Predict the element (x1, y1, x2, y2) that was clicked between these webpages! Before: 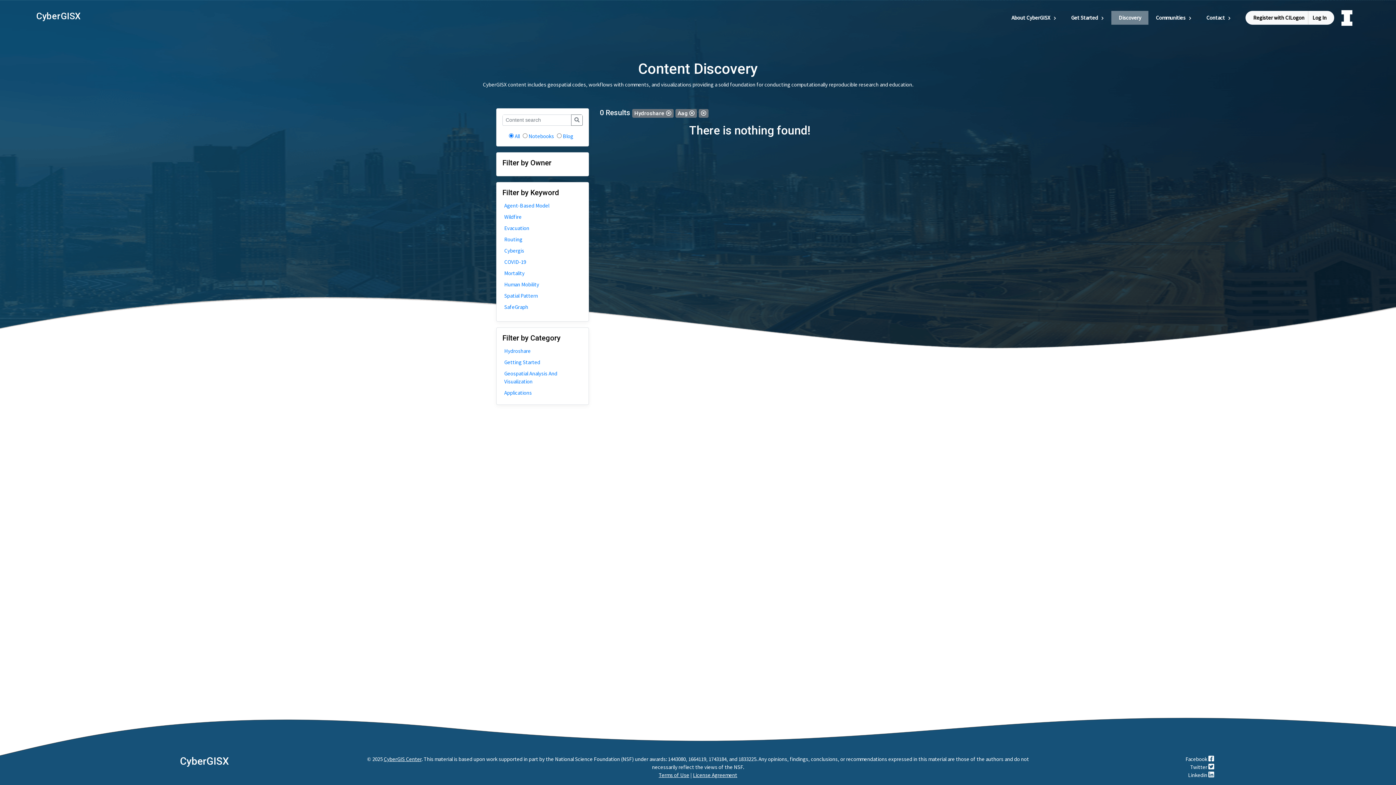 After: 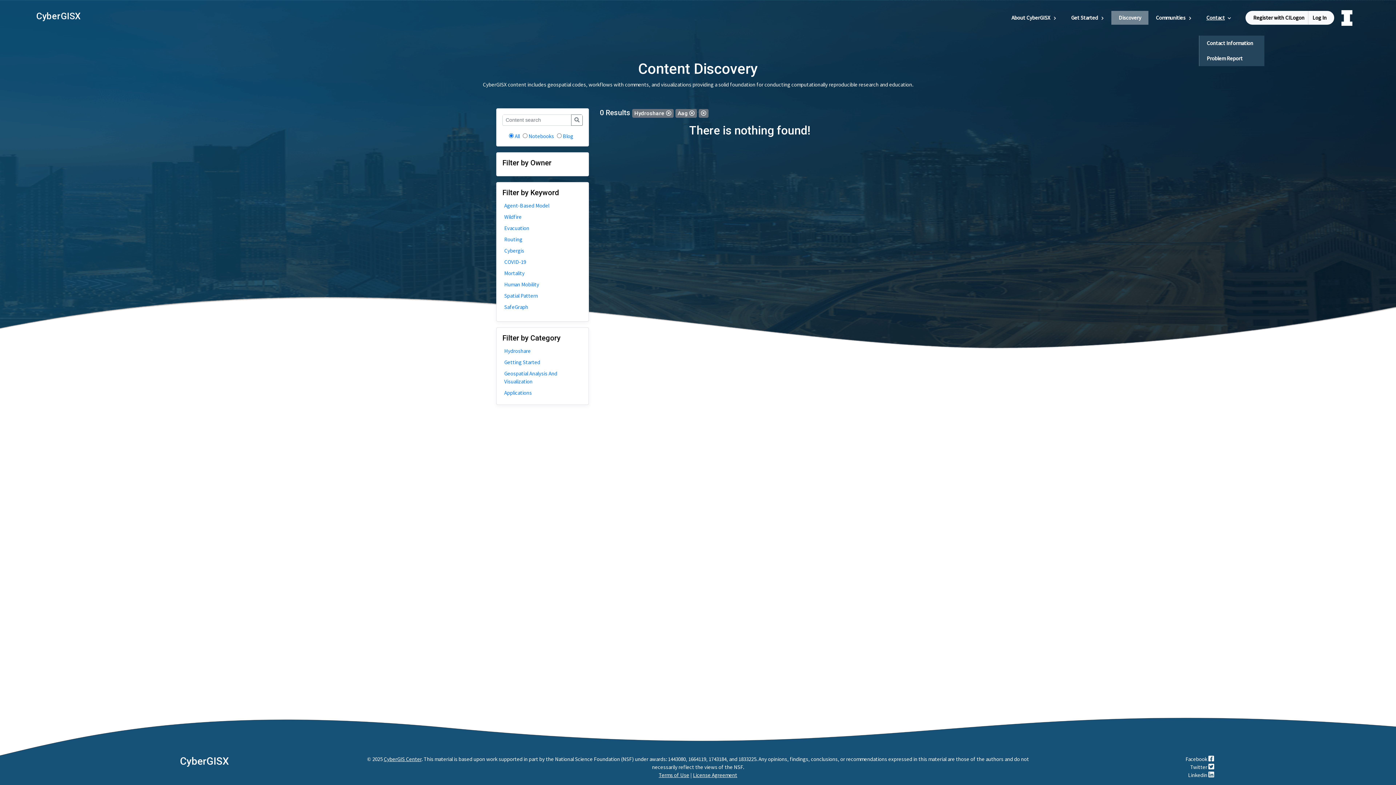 Action: label: Contact bbox: (1199, 10, 1238, 24)